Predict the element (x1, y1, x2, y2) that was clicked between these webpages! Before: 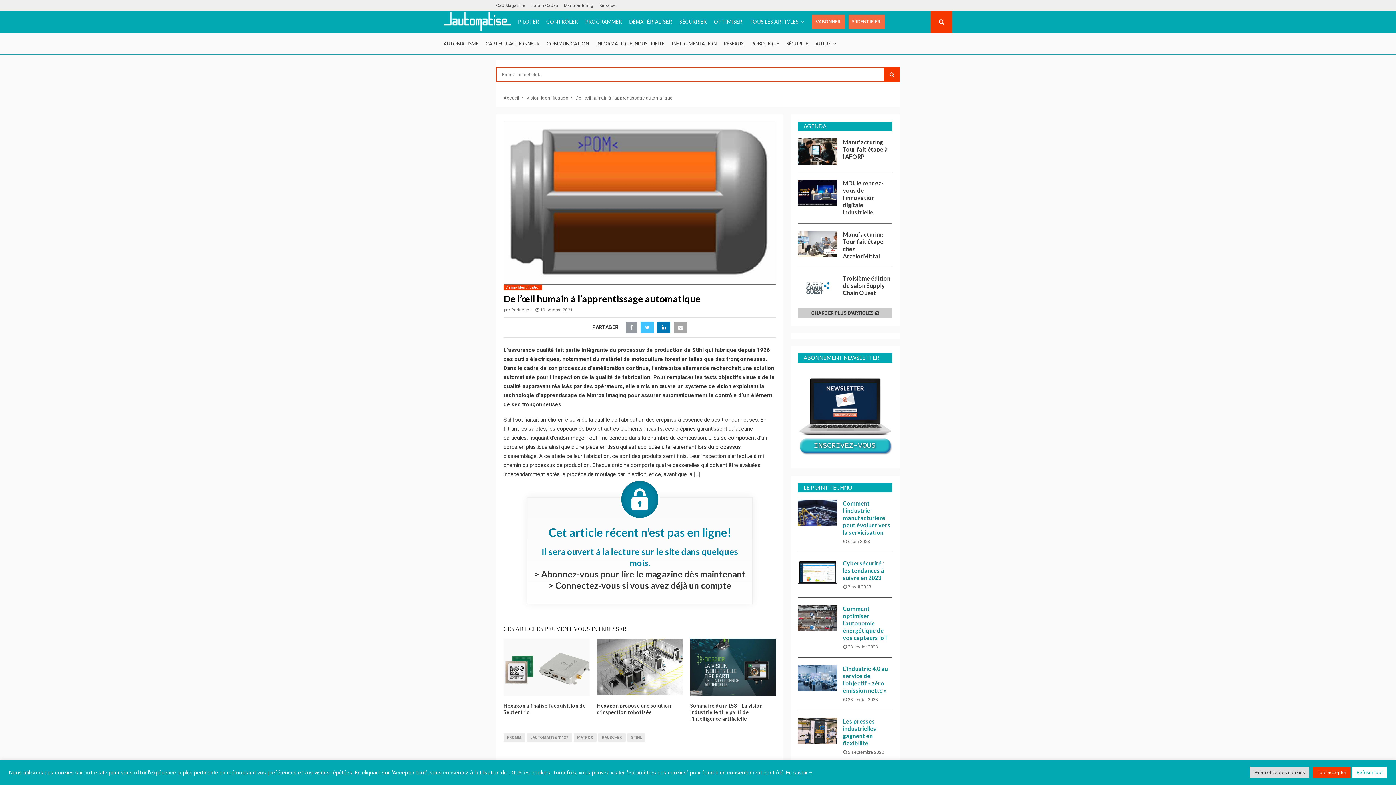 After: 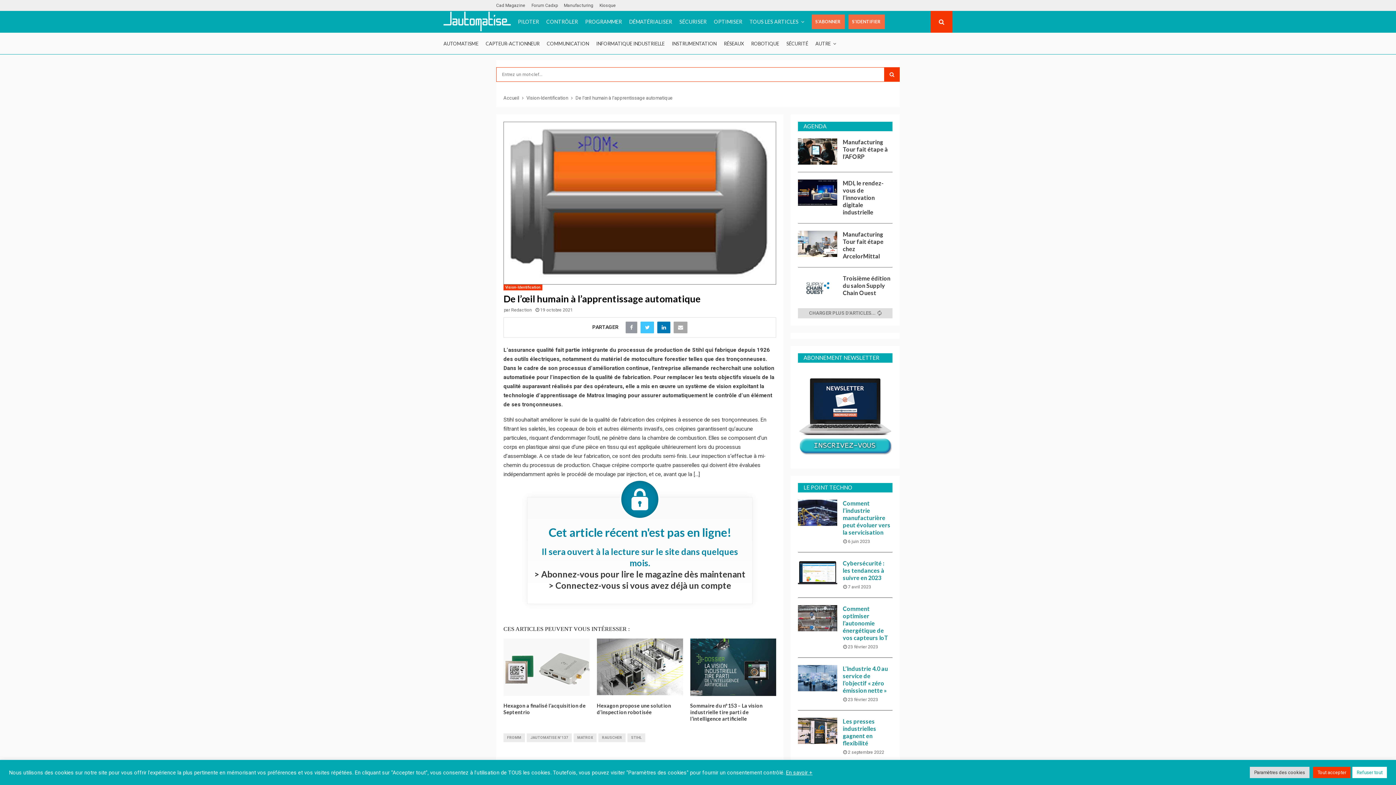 Action: label: CHARGER PLUS D'ARTICLES bbox: (798, 308, 892, 318)